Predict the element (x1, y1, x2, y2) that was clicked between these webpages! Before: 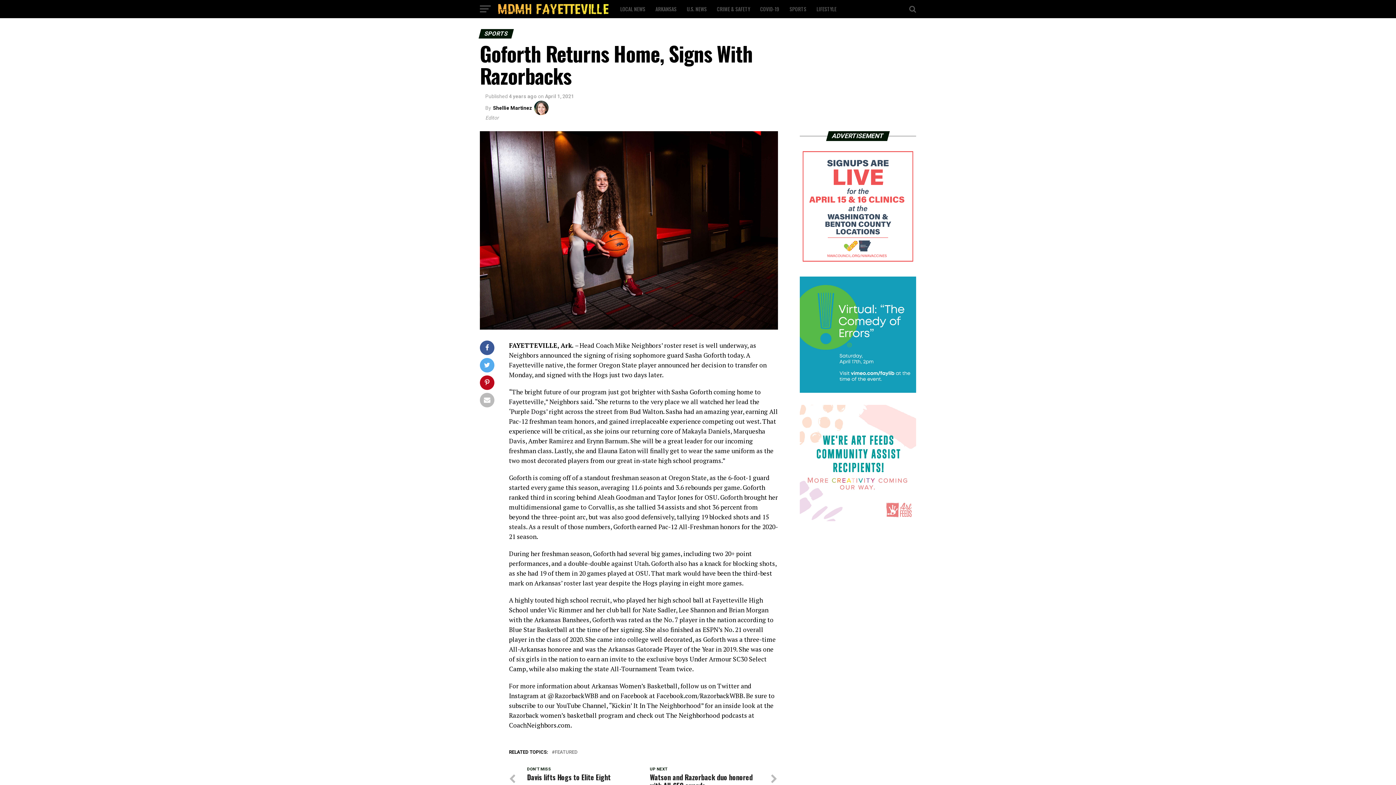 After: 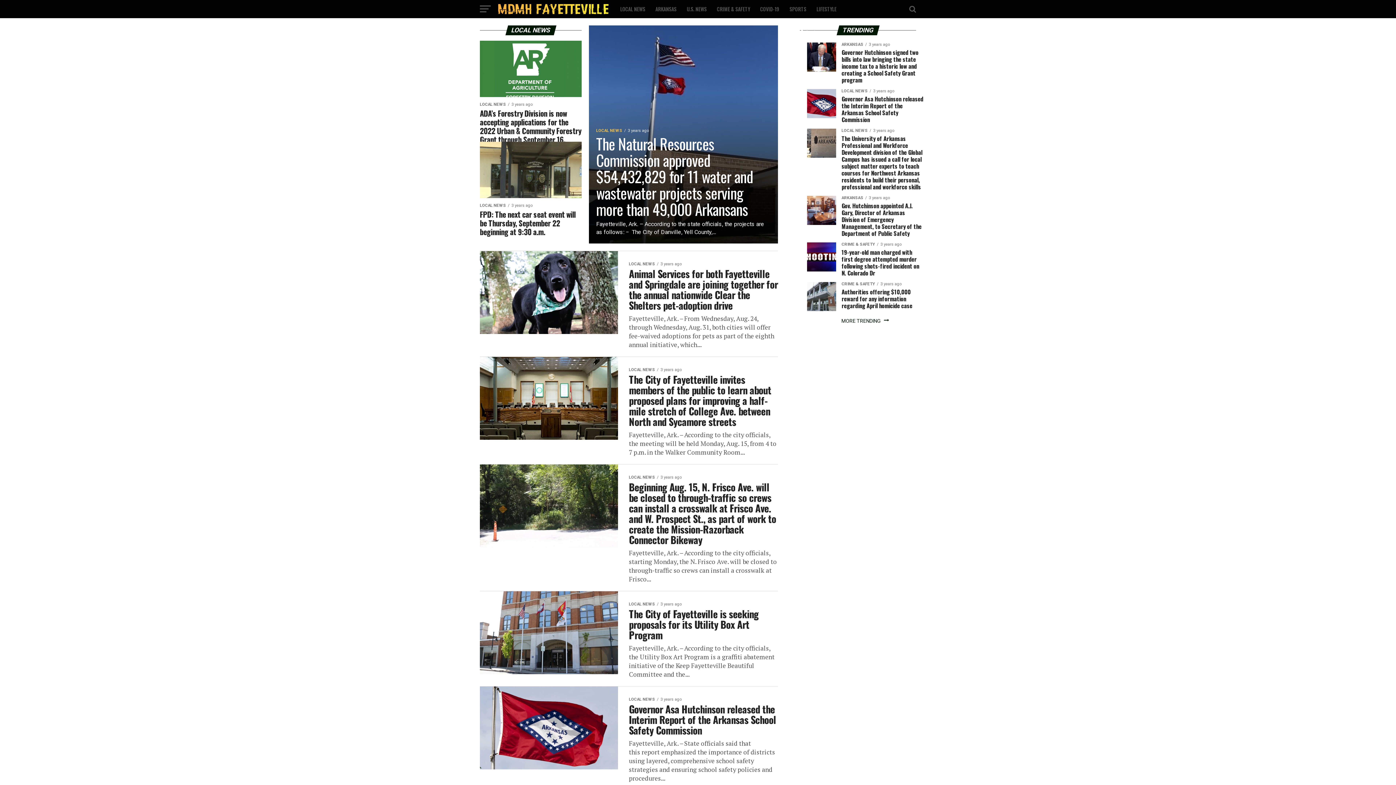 Action: label: LOCAL NEWS bbox: (616, 0, 649, 18)